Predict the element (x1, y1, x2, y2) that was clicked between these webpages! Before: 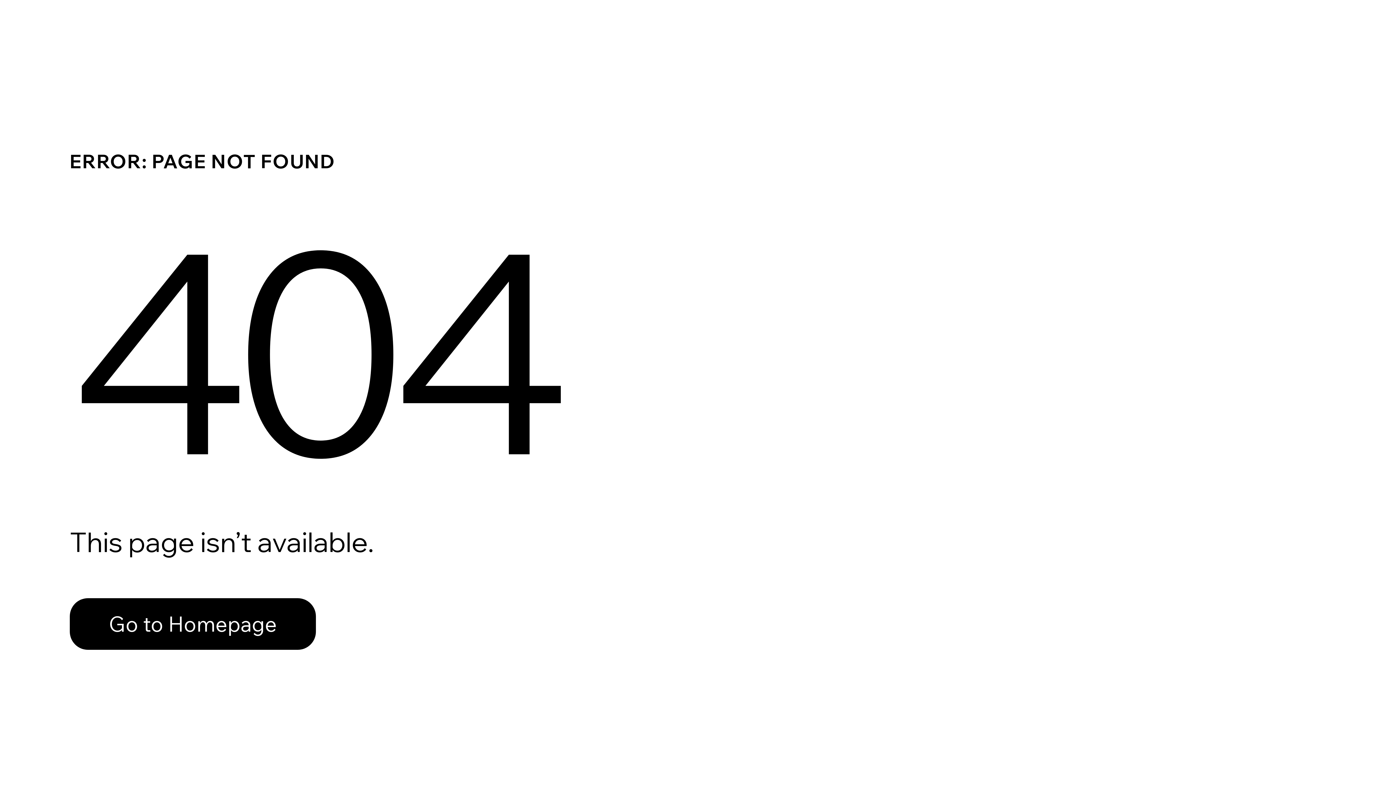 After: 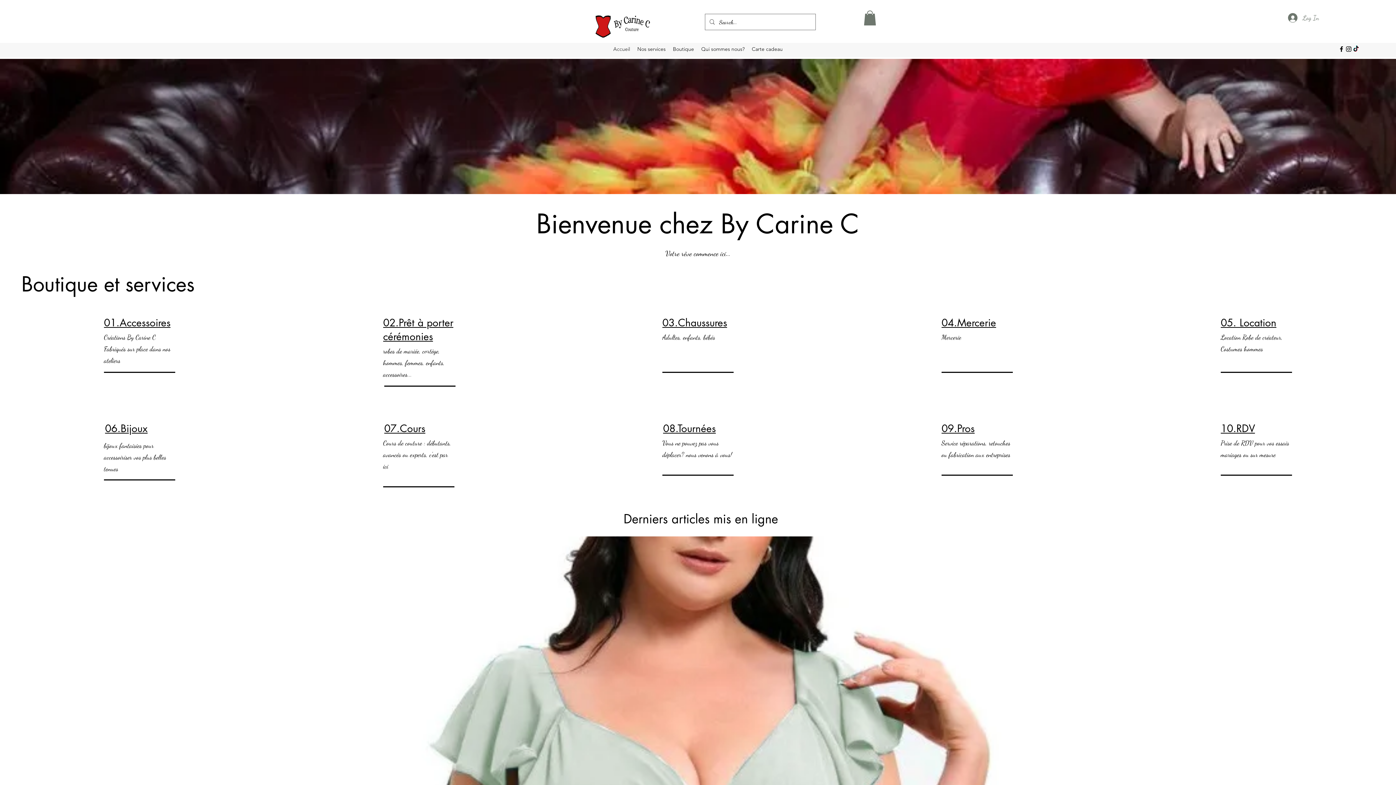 Action: label: Go to Homepage bbox: (69, 598, 316, 650)